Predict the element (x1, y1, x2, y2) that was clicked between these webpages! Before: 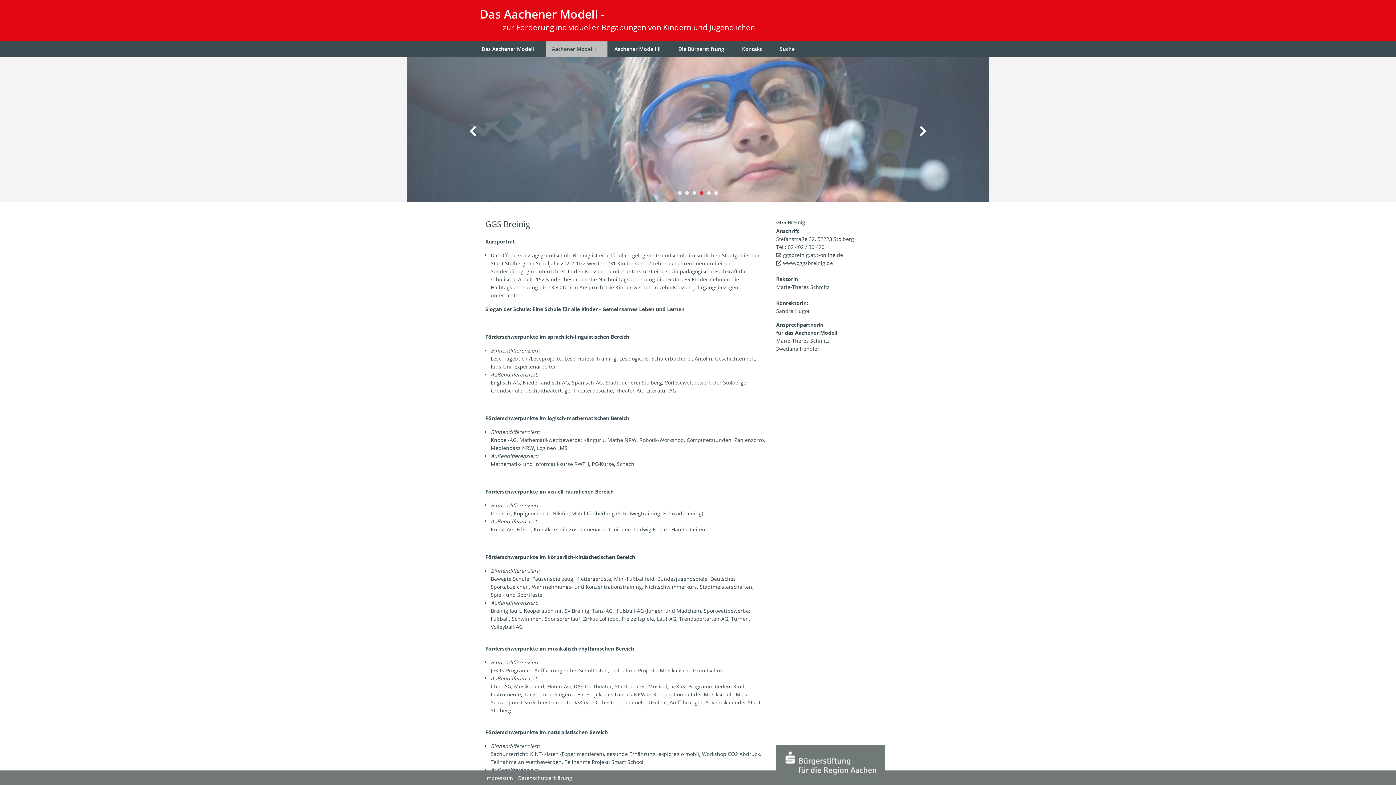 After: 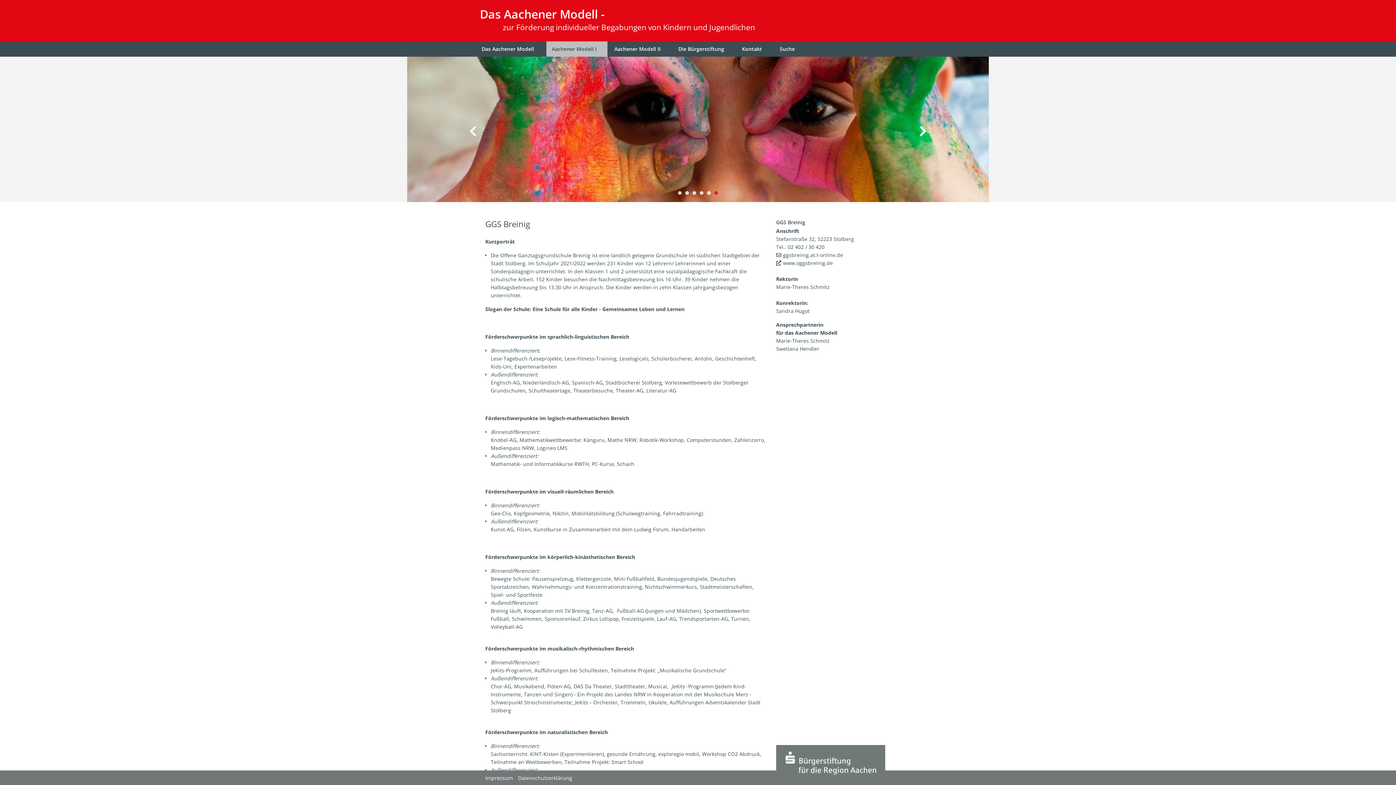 Action: label: 1 bbox: (678, 191, 681, 194)